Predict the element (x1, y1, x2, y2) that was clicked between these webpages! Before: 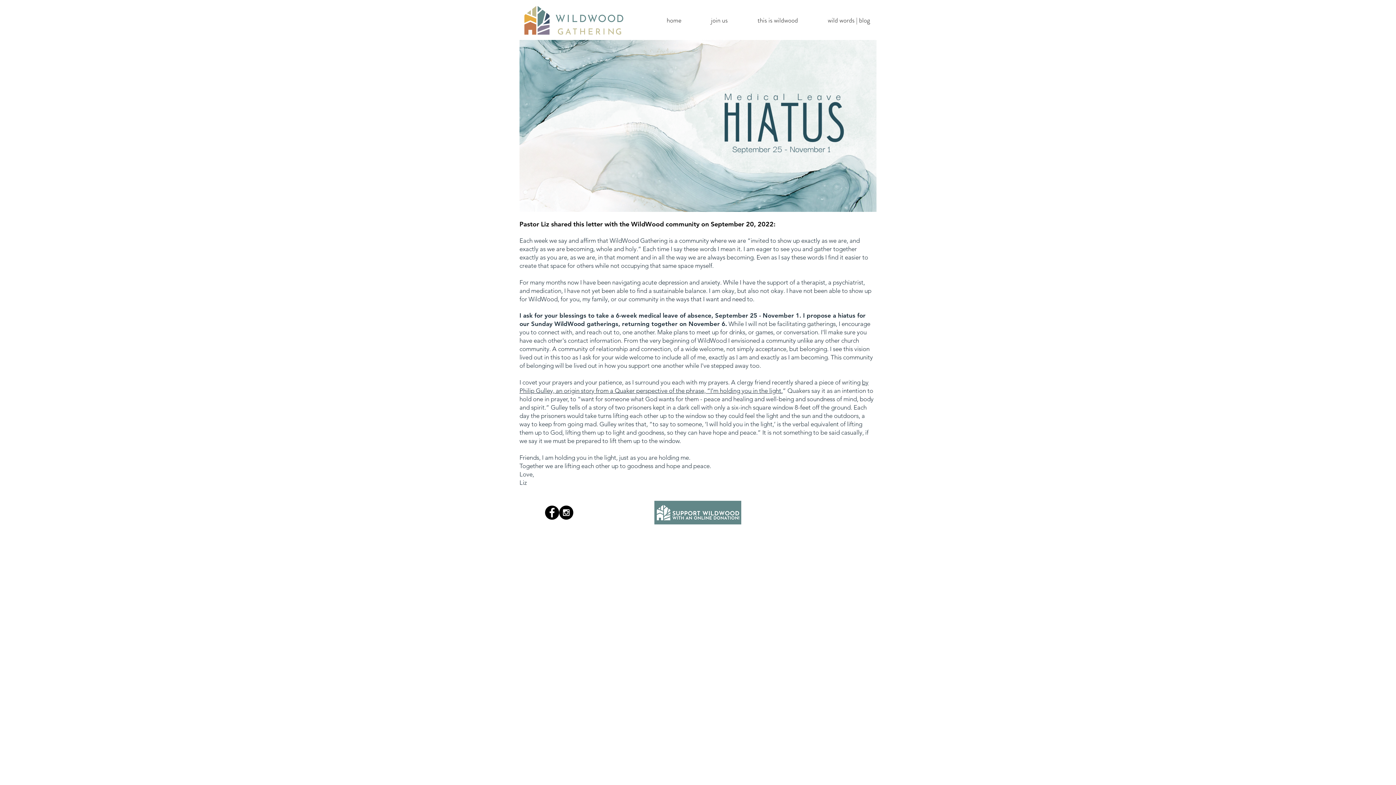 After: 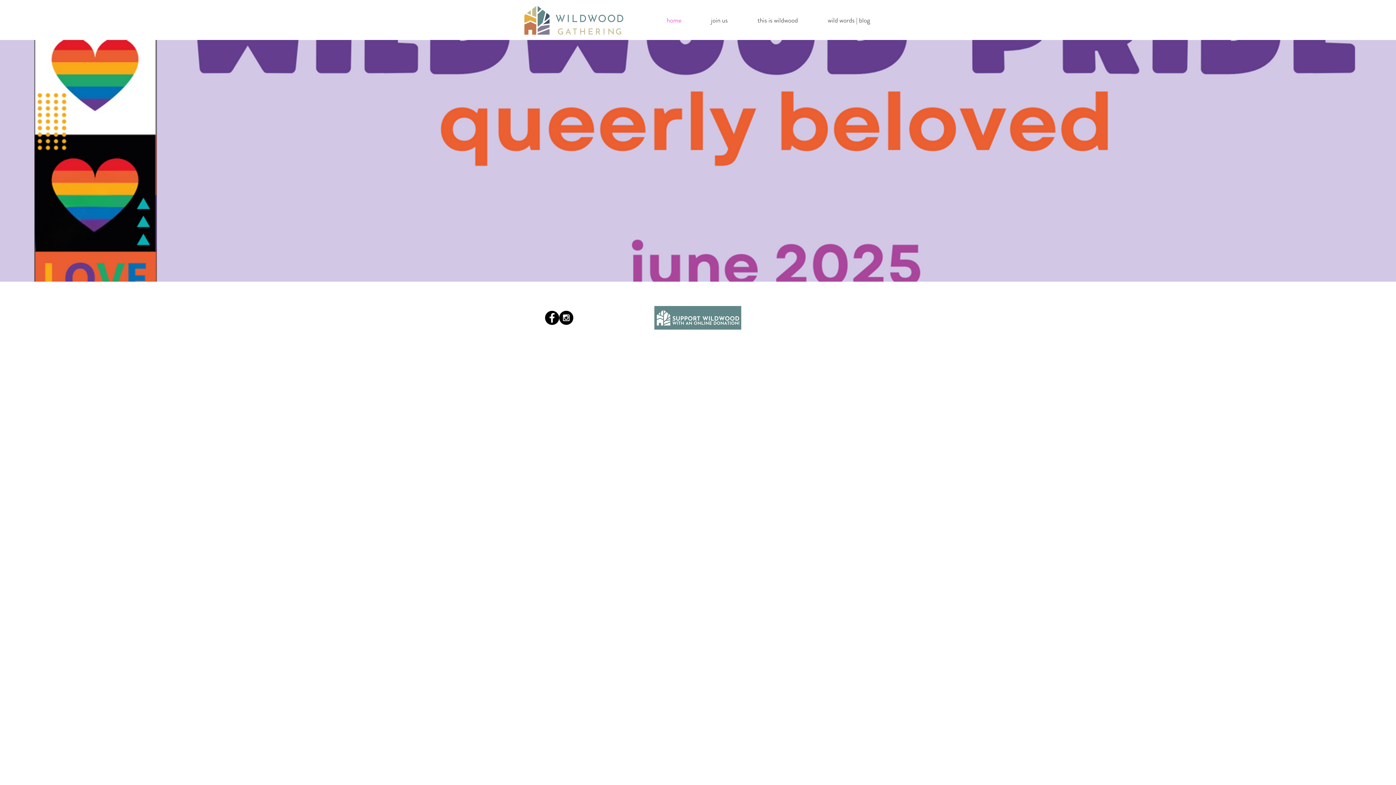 Action: bbox: (522, 4, 625, 36)